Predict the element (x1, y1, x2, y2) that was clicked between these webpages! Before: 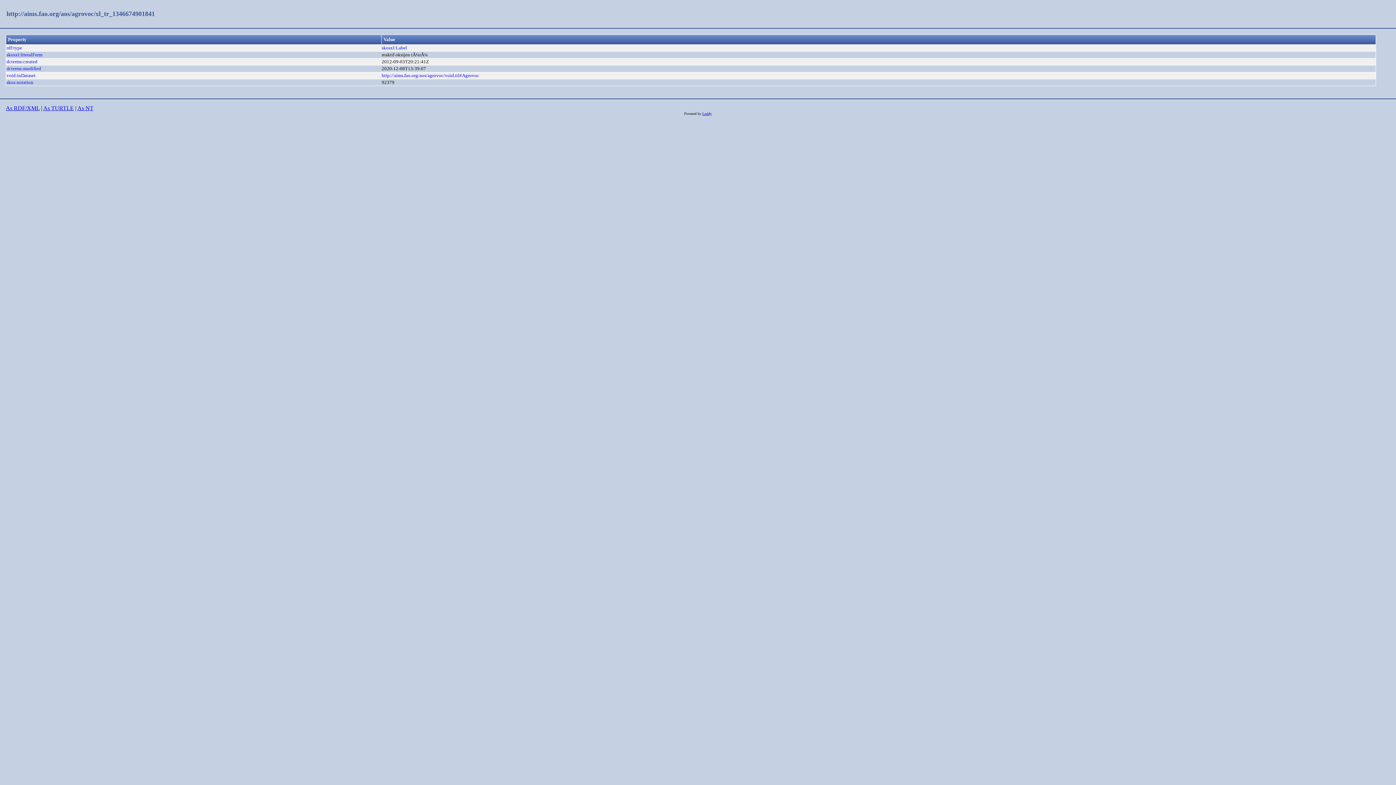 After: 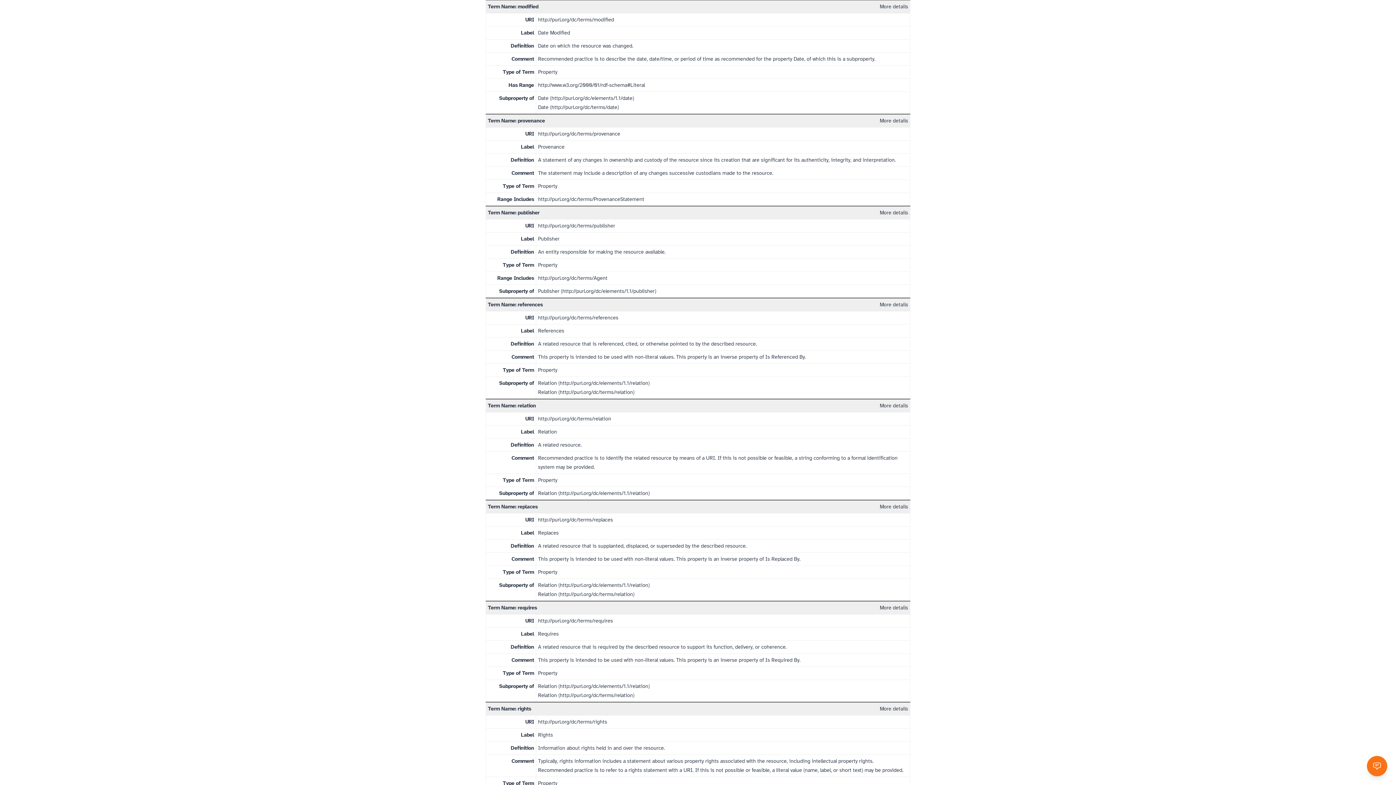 Action: label: dcterms:modified bbox: (6, 65, 41, 71)